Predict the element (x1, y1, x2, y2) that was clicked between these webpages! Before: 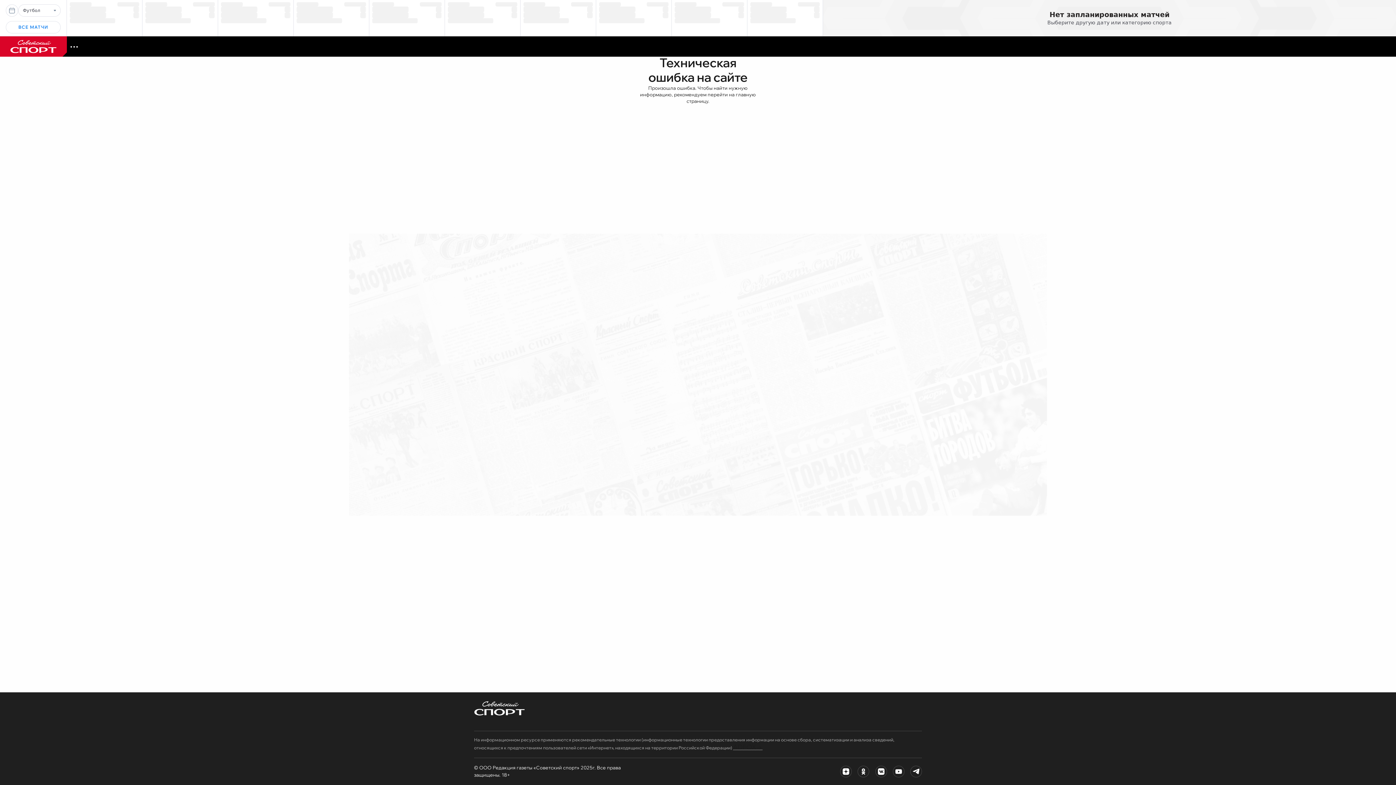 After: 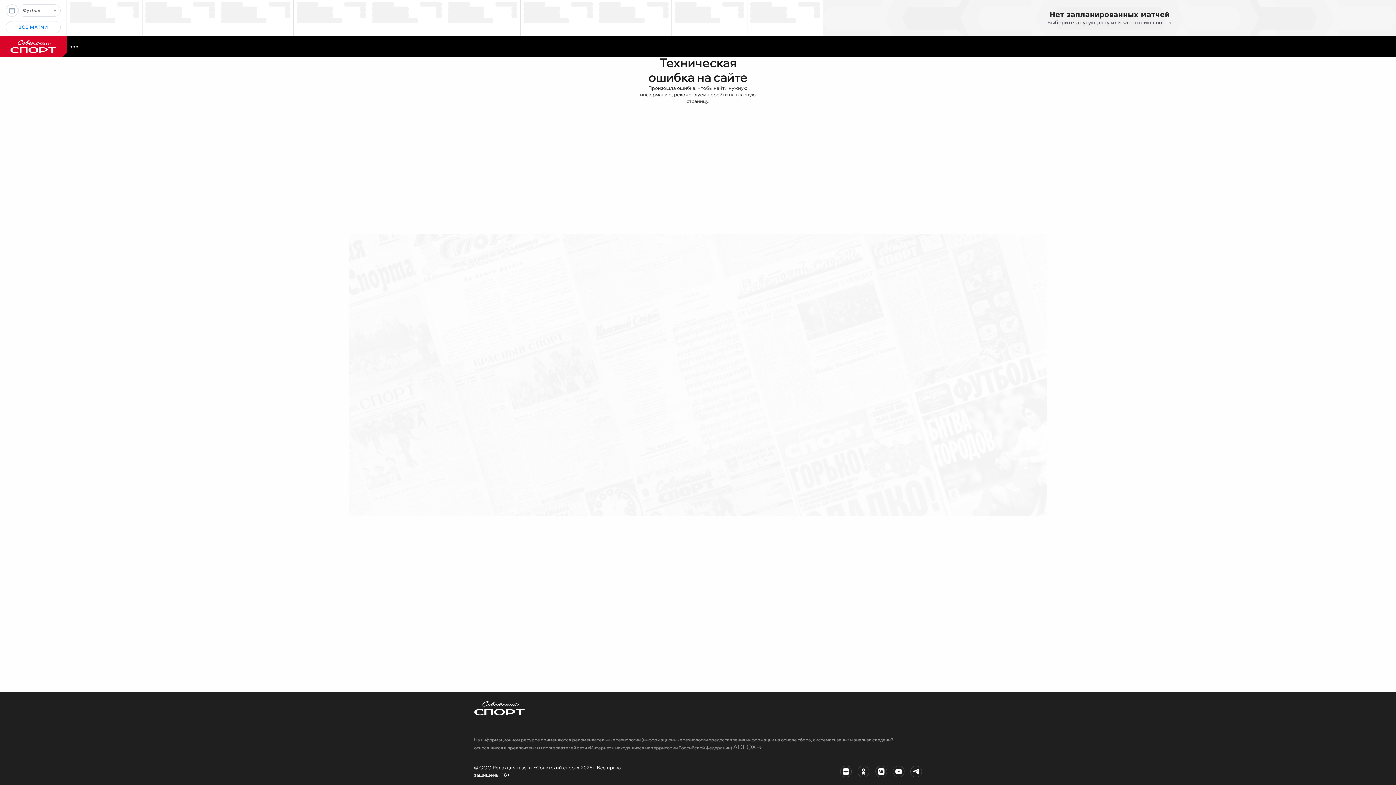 Action: bbox: (733, 745, 762, 750) label: ADFOX→